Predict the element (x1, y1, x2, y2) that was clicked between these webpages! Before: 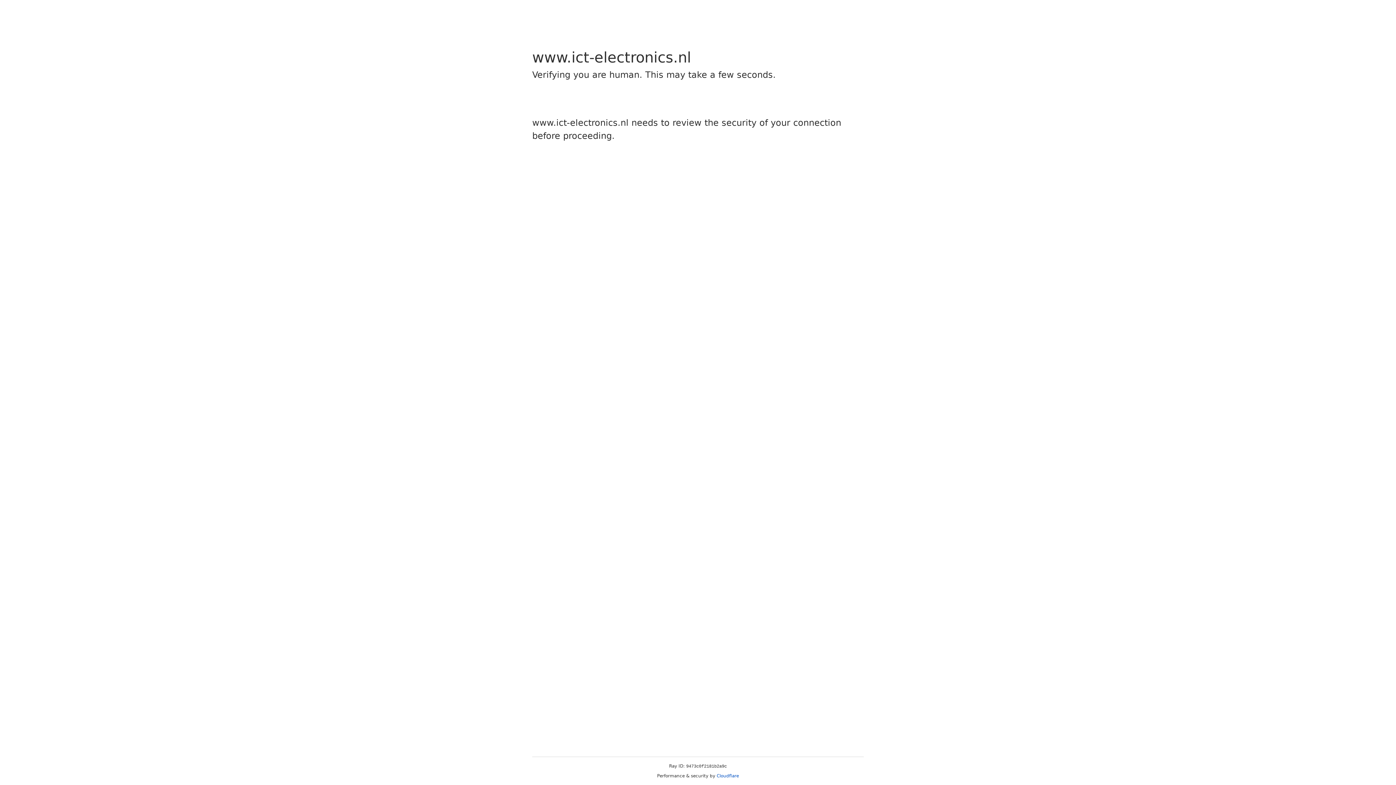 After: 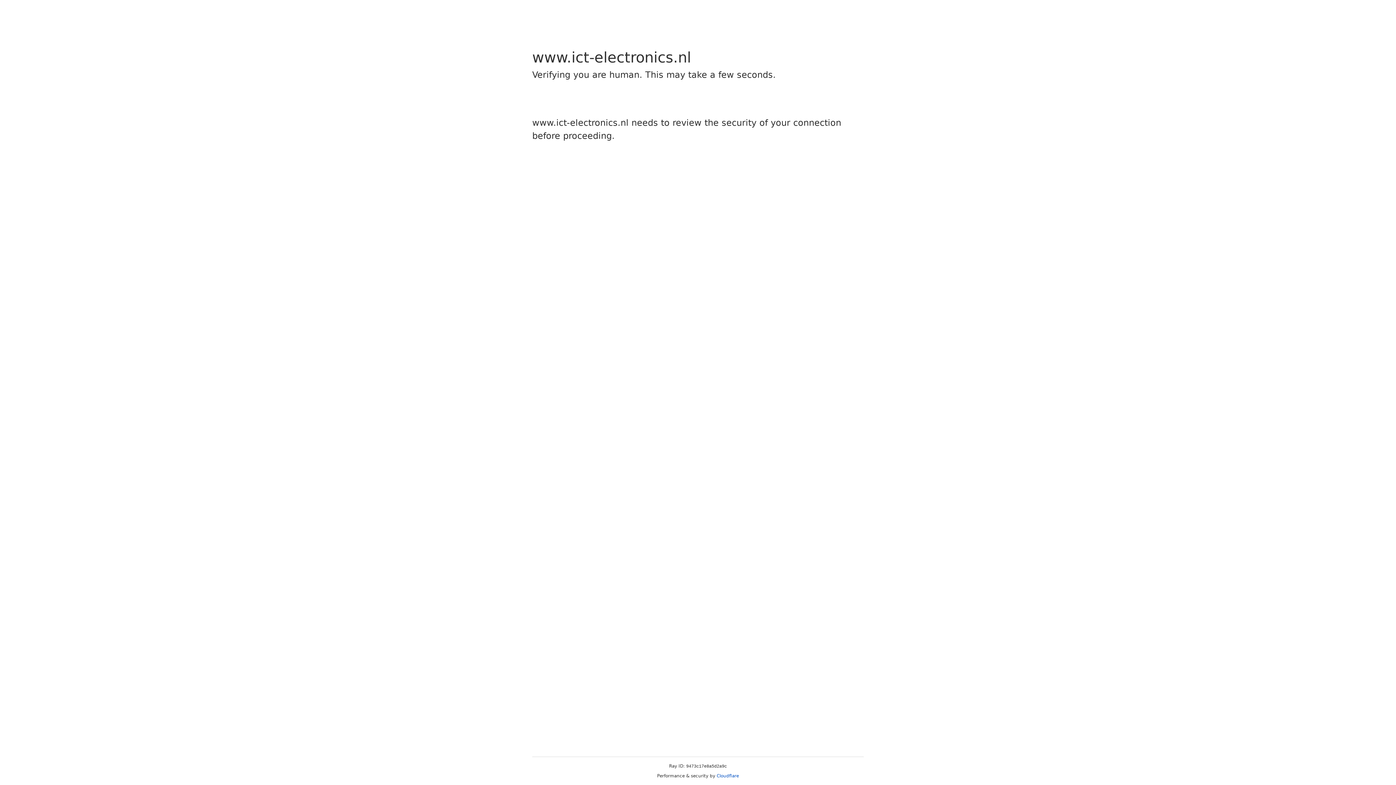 Action: bbox: (716, 773, 739, 778) label: Cloudflare